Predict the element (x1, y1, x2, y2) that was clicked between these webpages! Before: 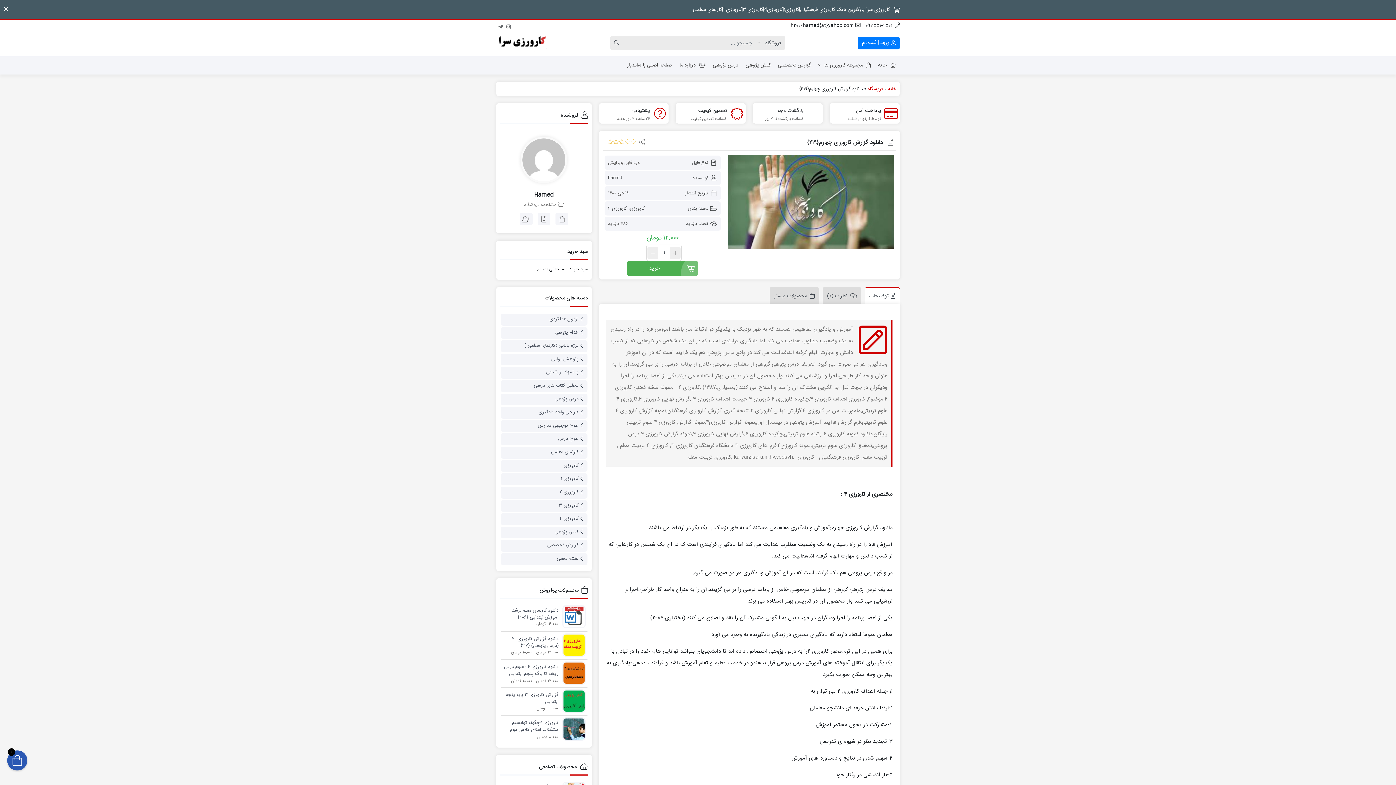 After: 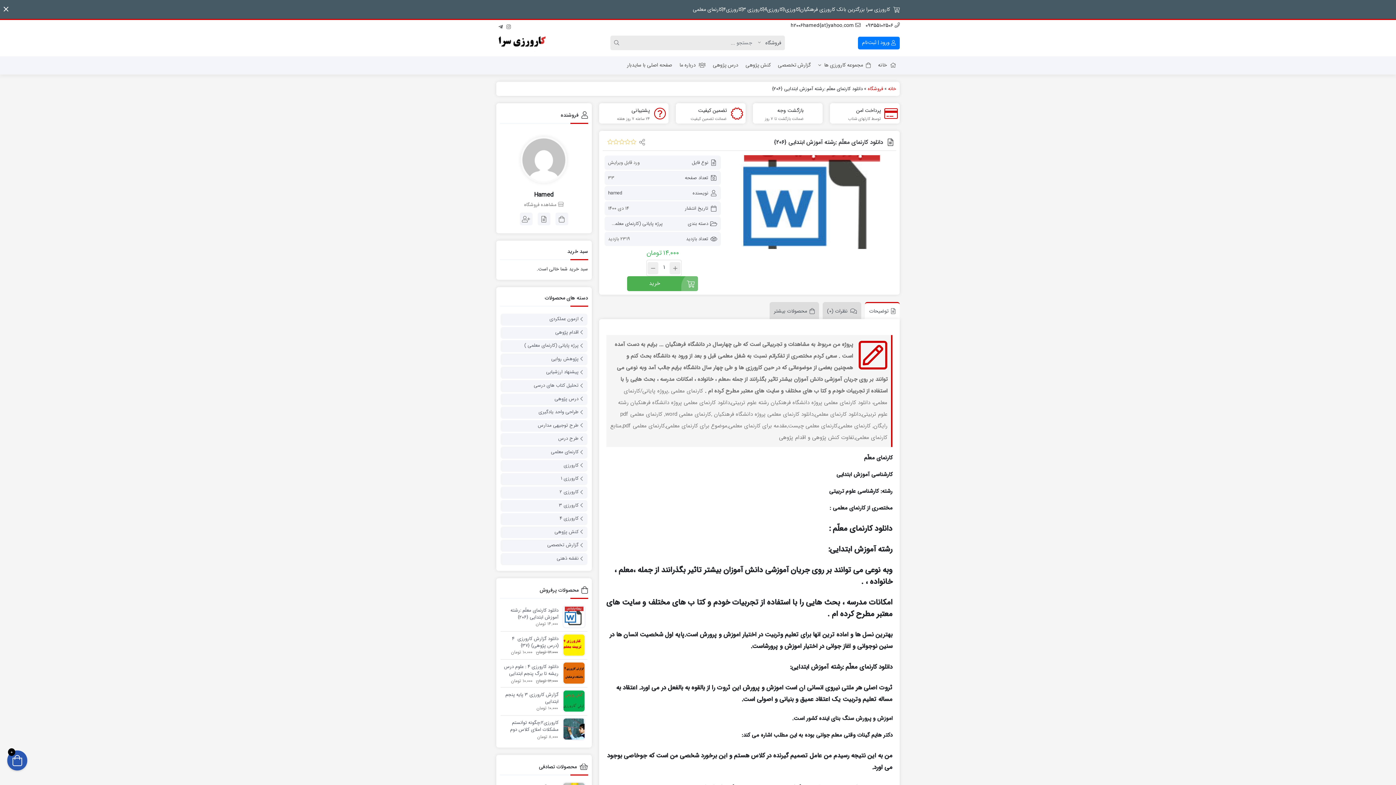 Action: bbox: (558, 612, 585, 620)